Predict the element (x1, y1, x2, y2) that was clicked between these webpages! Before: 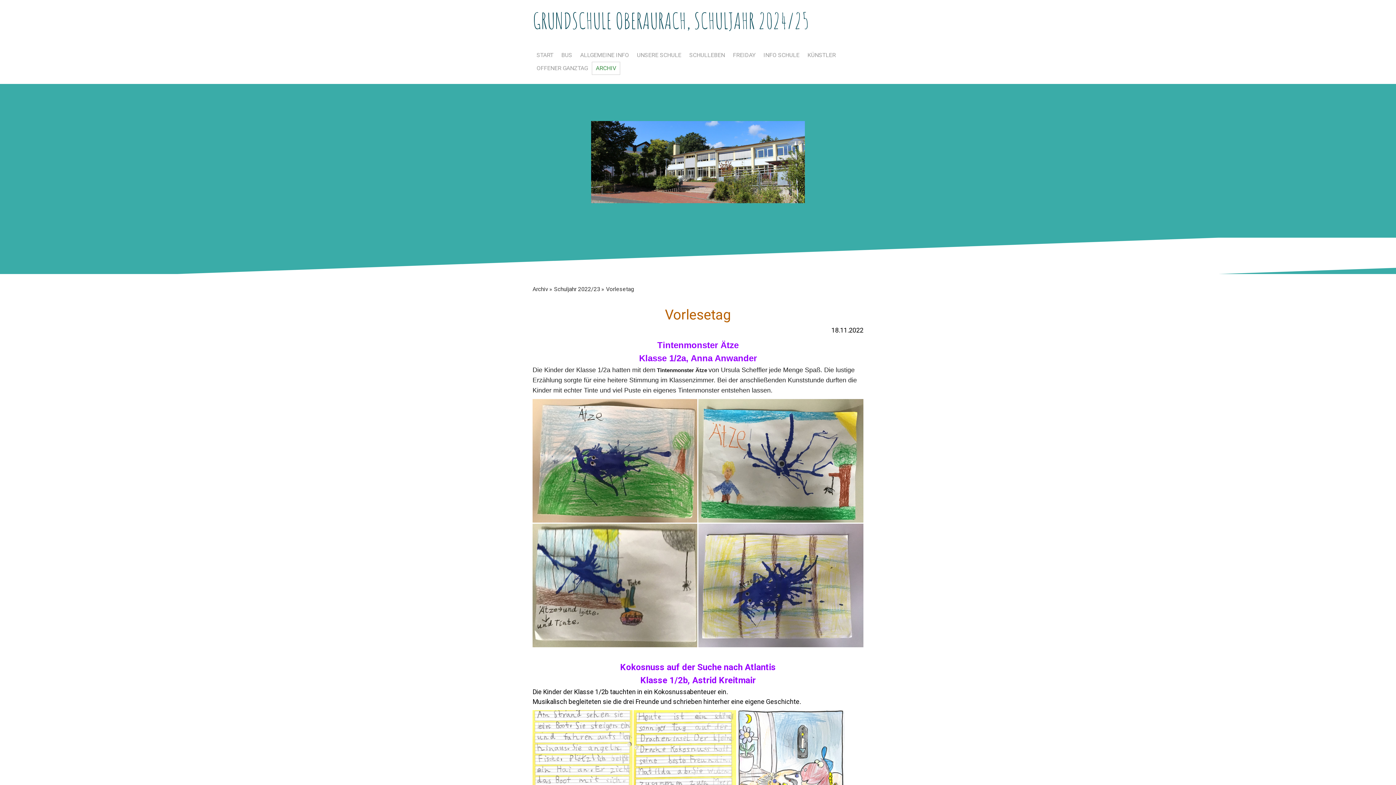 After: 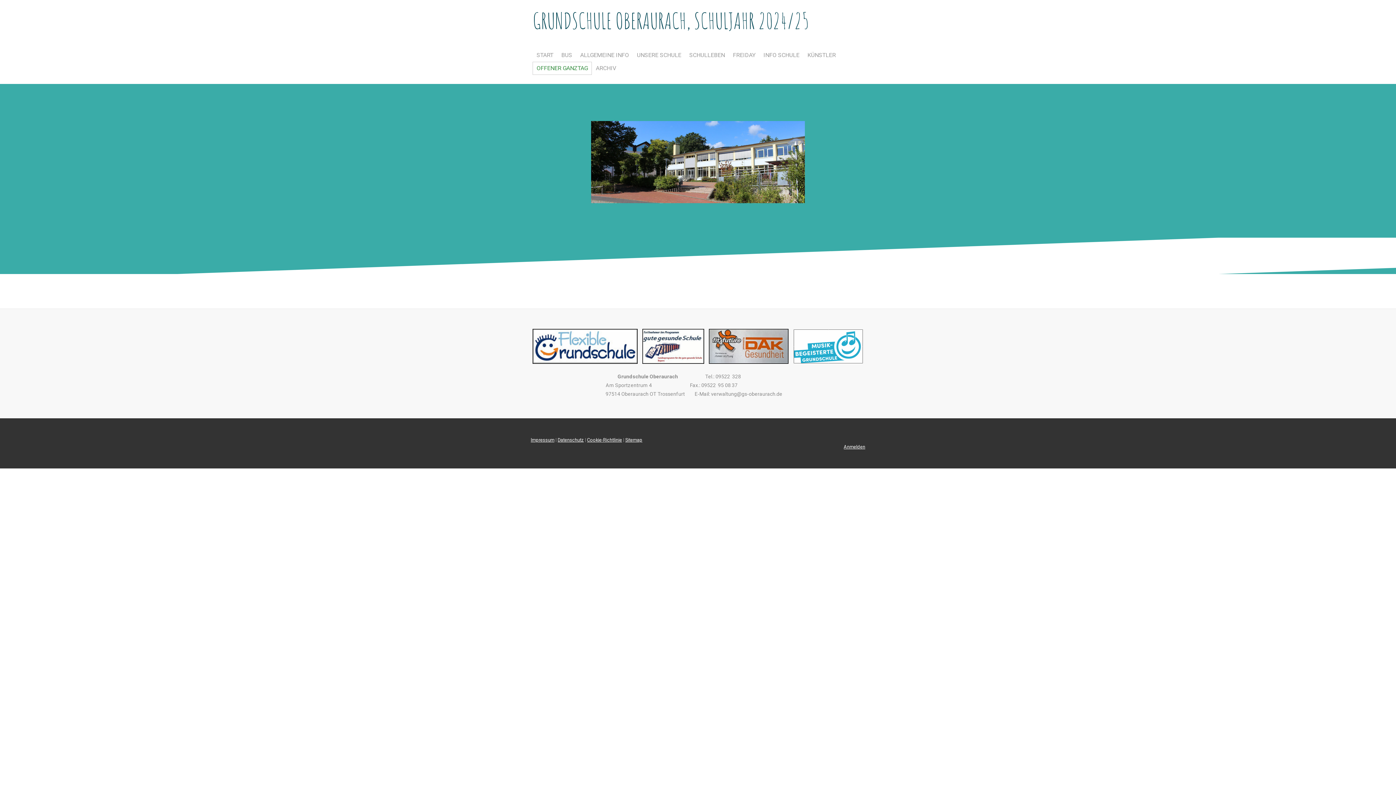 Action: label: OFFENER GANZTAG bbox: (532, 61, 592, 74)